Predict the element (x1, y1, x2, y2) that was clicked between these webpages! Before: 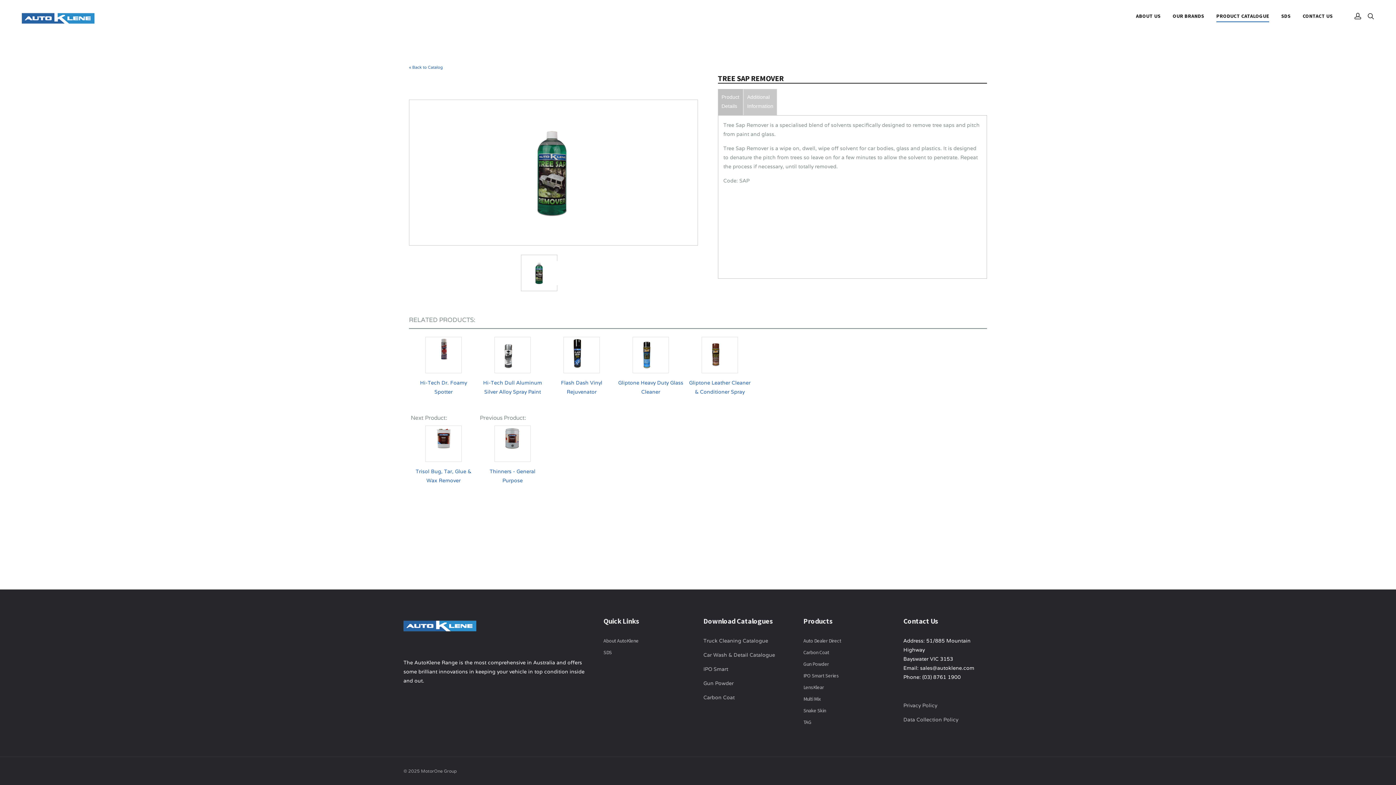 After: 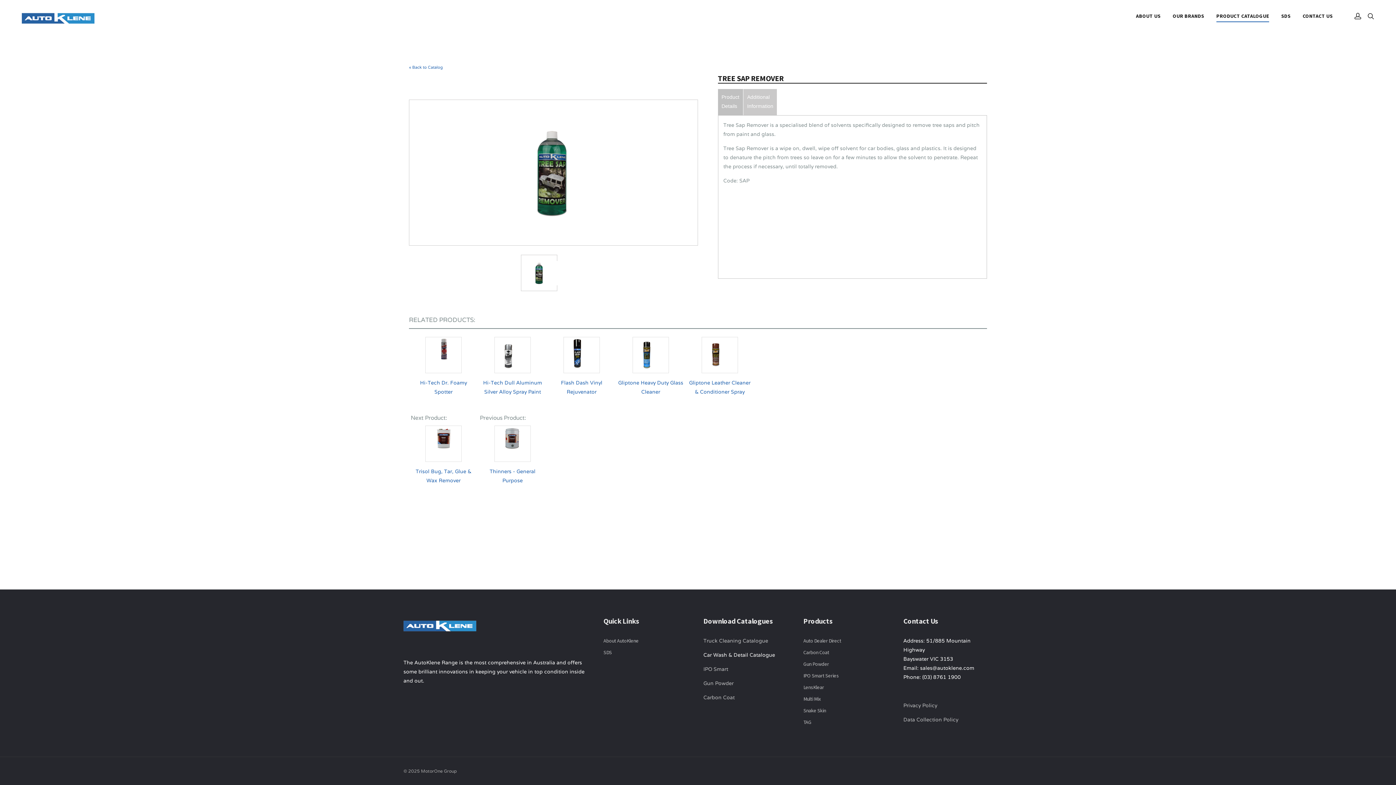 Action: bbox: (703, 652, 775, 658) label: Car Wash & Detail Catalogue